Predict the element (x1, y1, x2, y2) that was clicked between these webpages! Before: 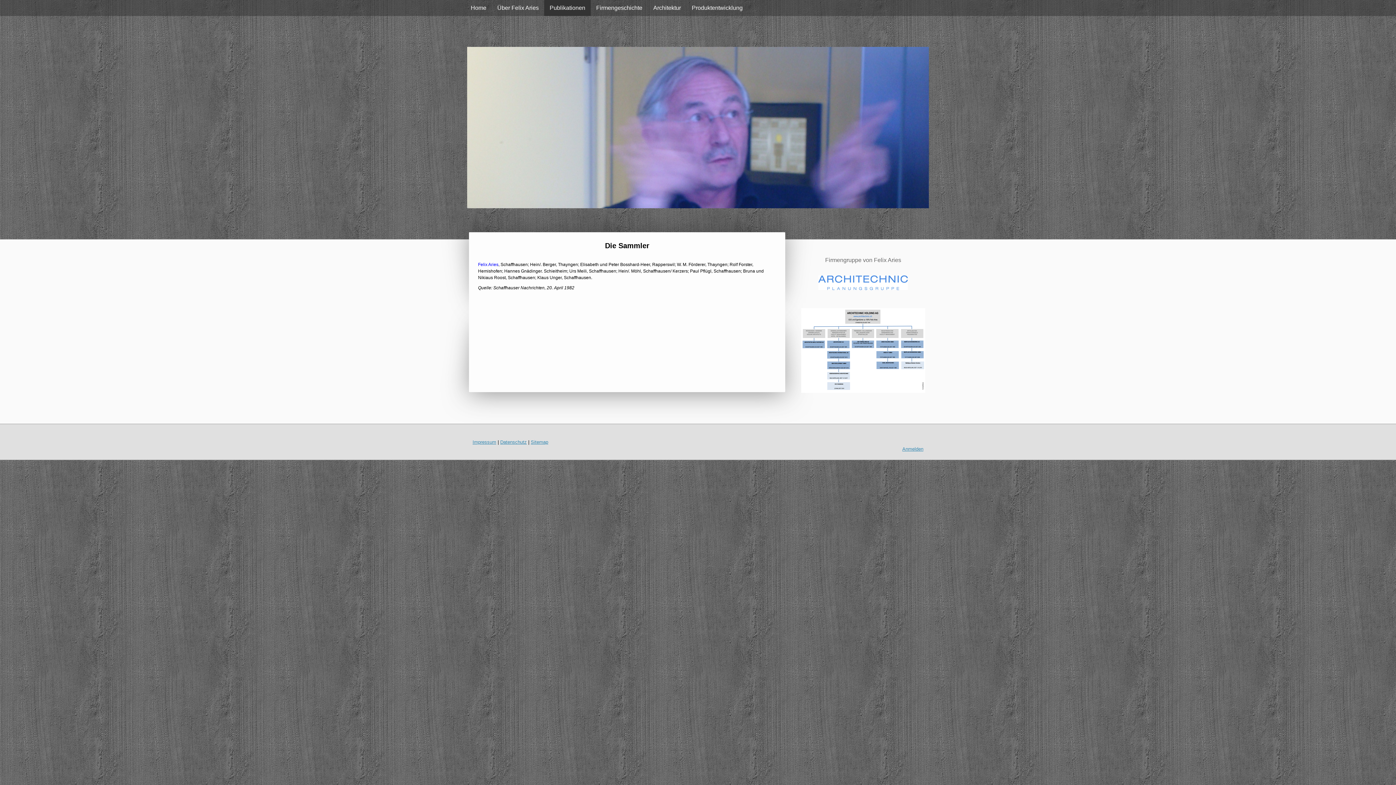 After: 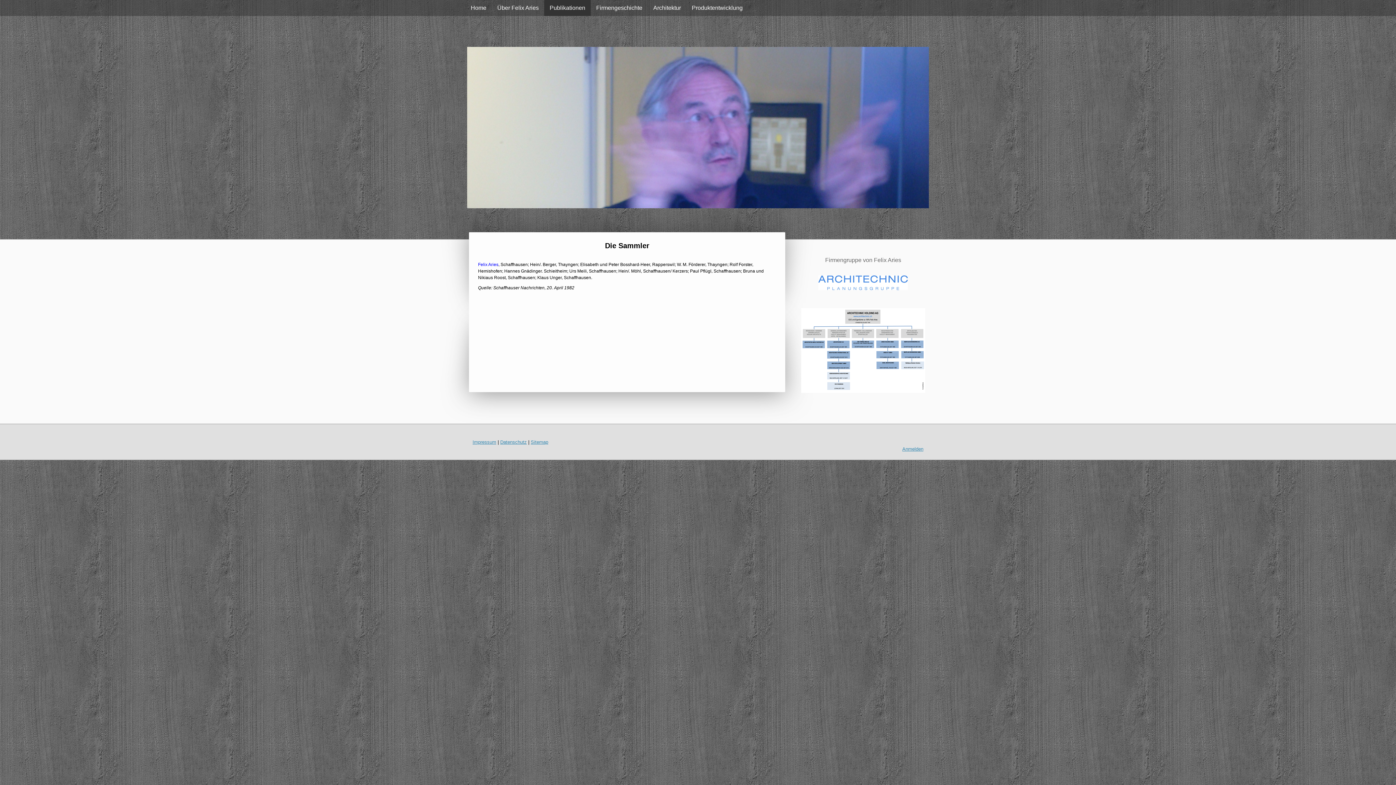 Action: bbox: (818, 276, 908, 282)